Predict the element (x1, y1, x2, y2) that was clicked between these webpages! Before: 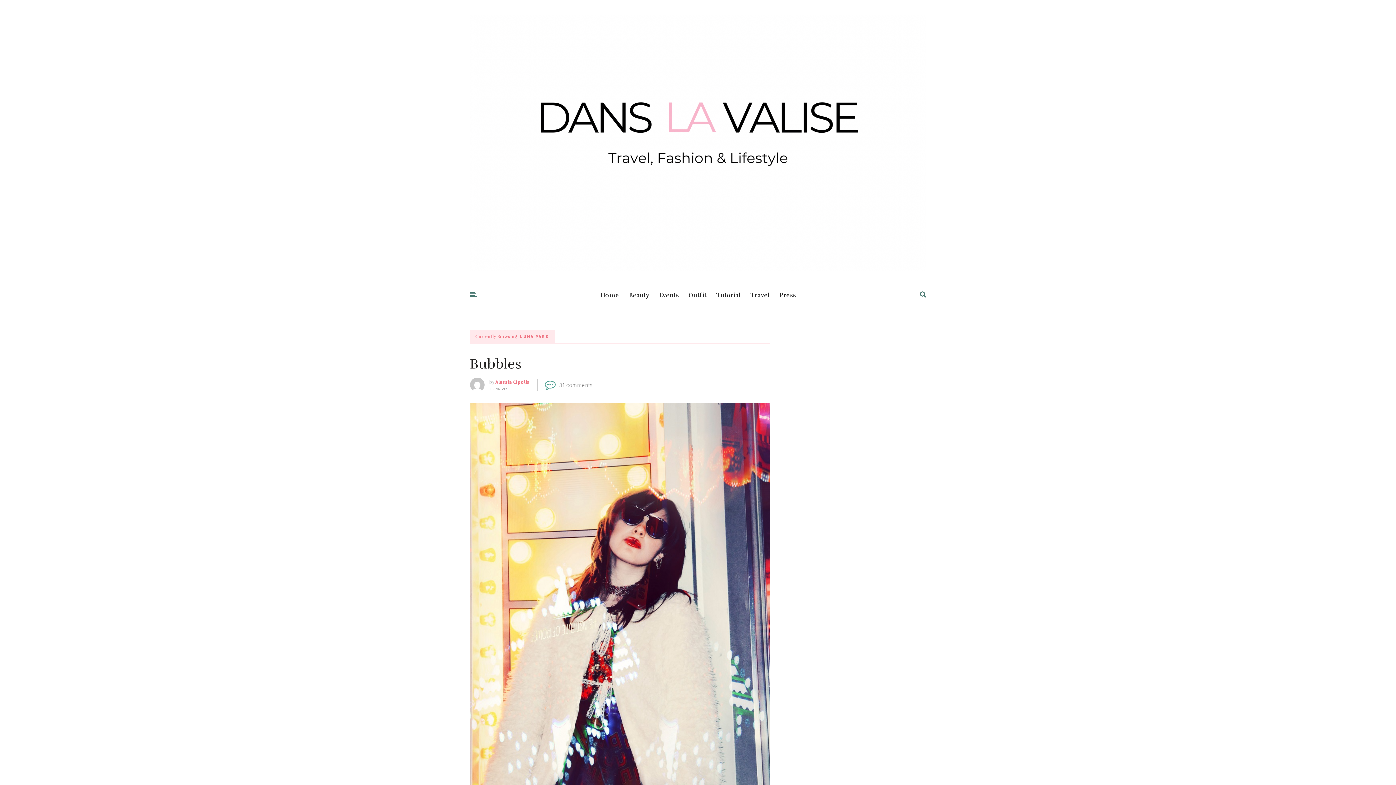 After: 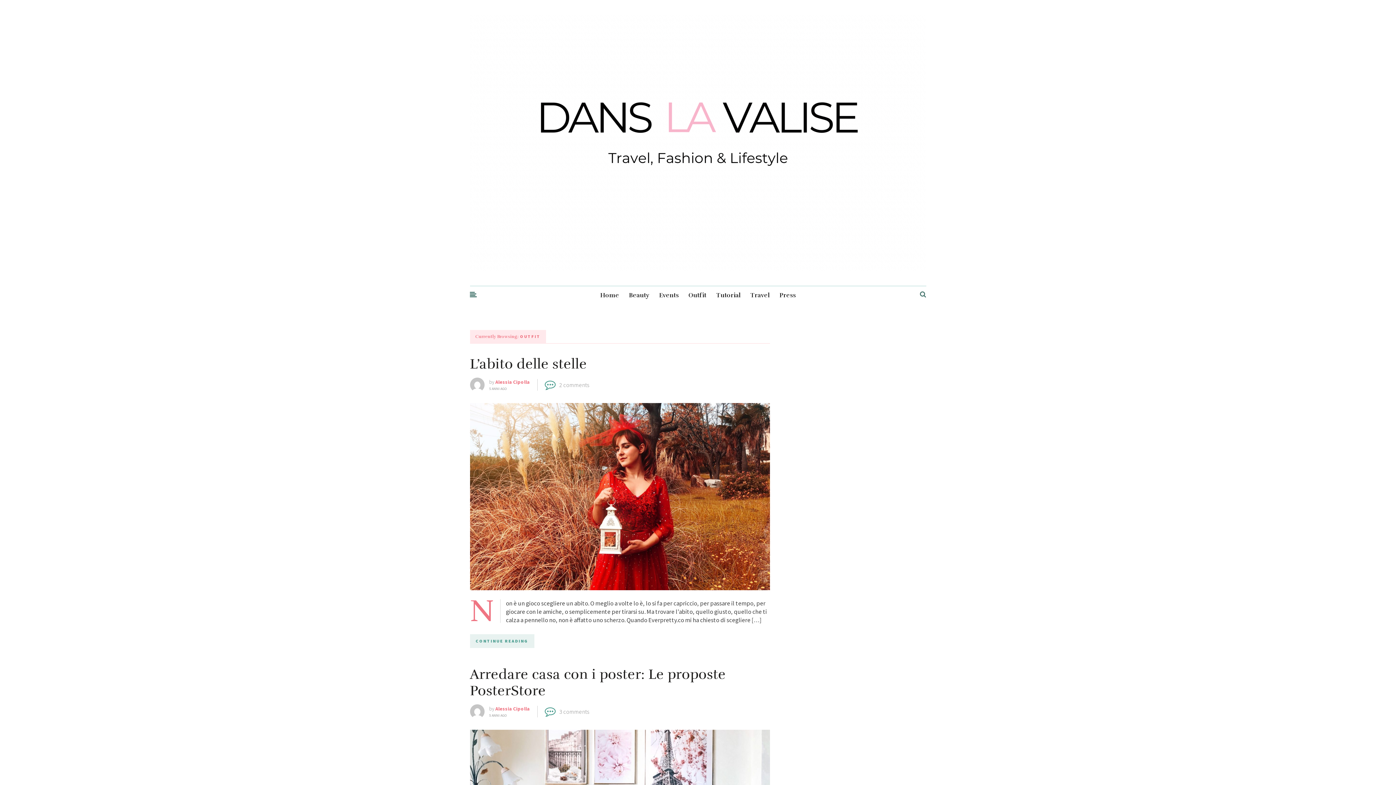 Action: bbox: (688, 286, 706, 304) label: Outfit